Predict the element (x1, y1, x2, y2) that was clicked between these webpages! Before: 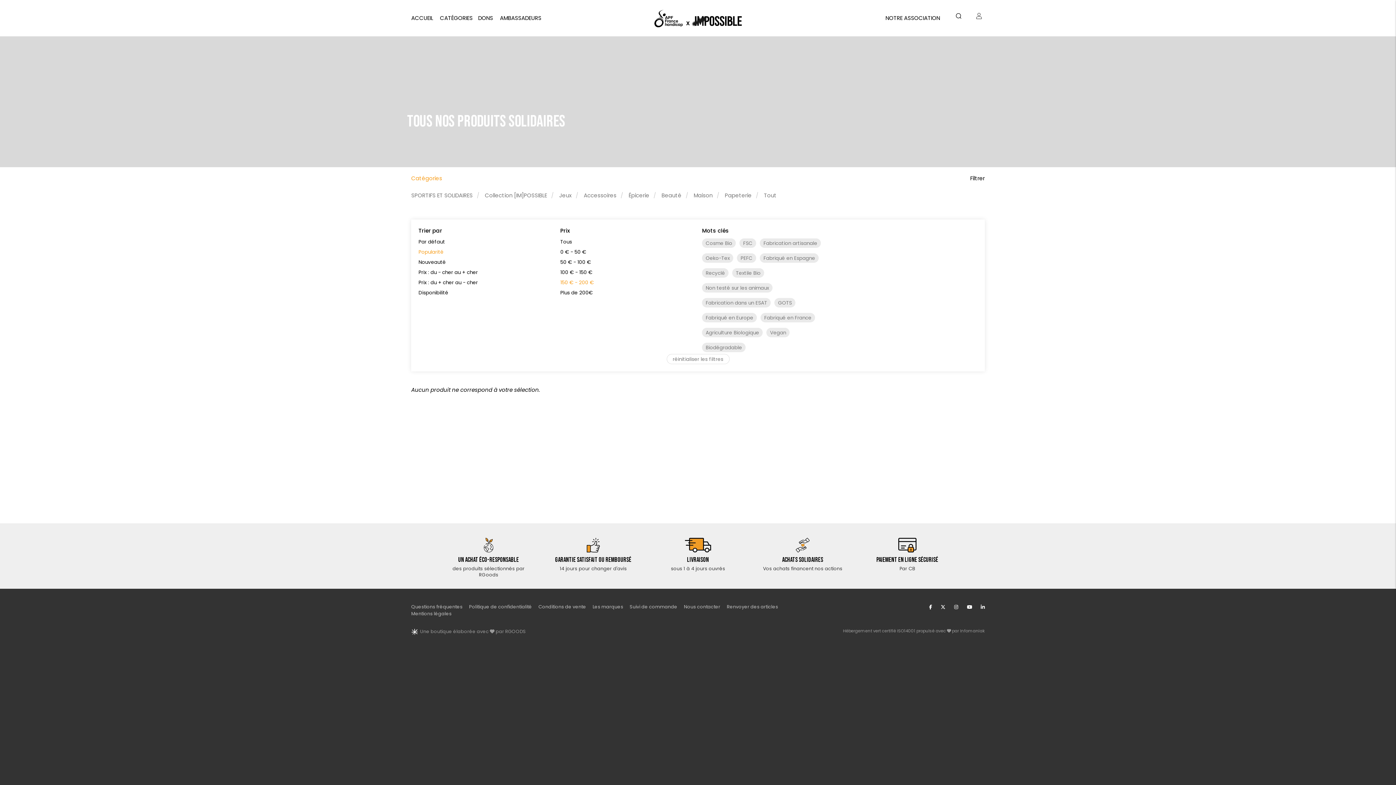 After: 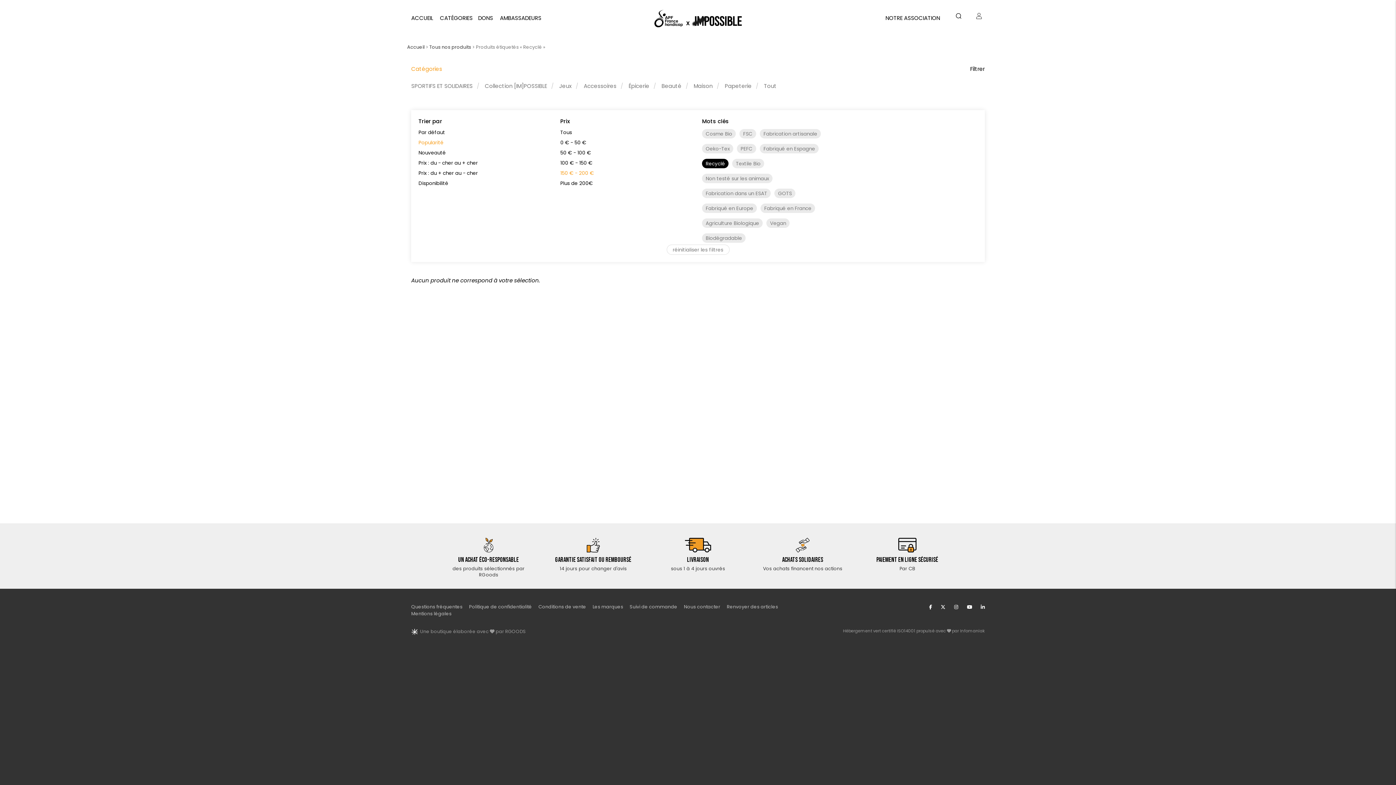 Action: label: Recyclé bbox: (702, 268, 728, 277)